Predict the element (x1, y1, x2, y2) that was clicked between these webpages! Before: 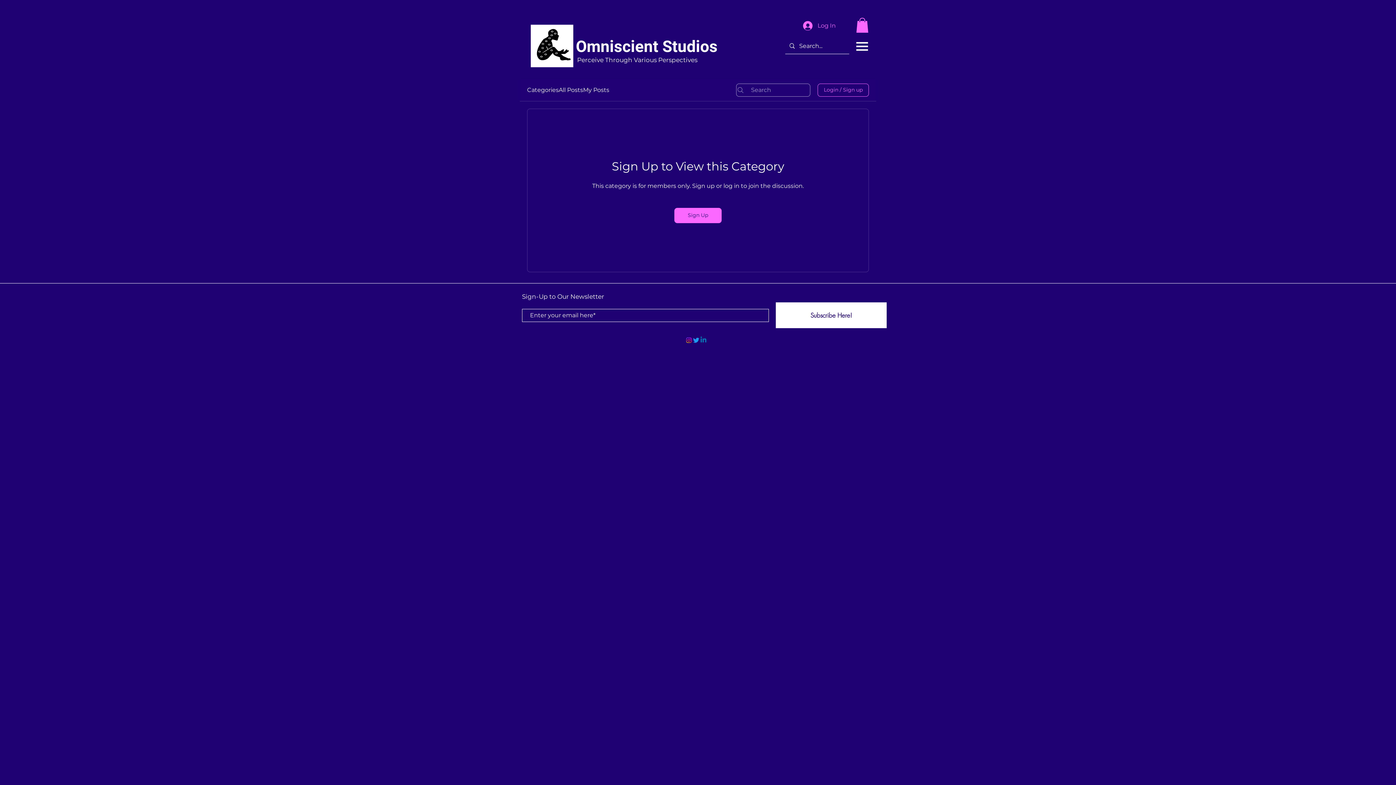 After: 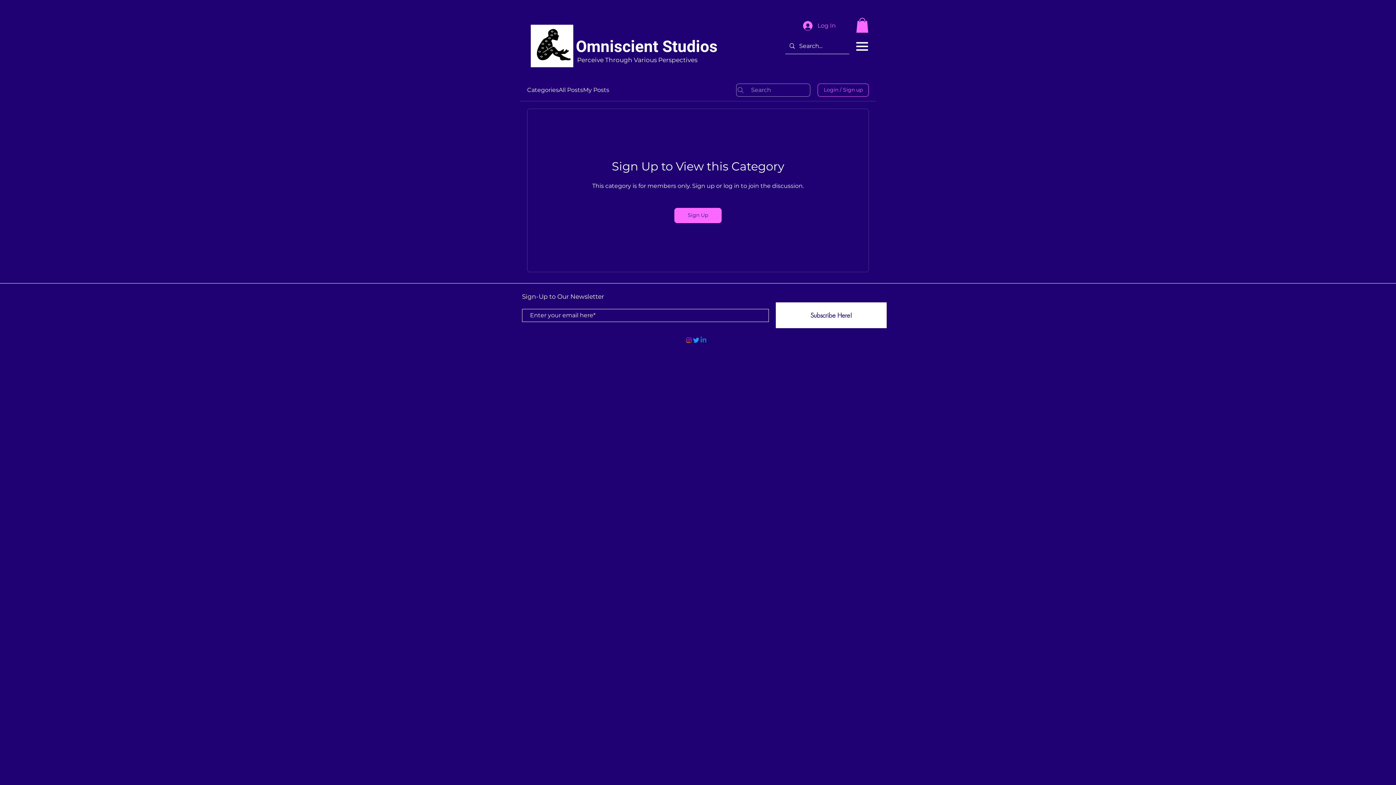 Action: label: Linkedin   bbox: (700, 336, 707, 343)